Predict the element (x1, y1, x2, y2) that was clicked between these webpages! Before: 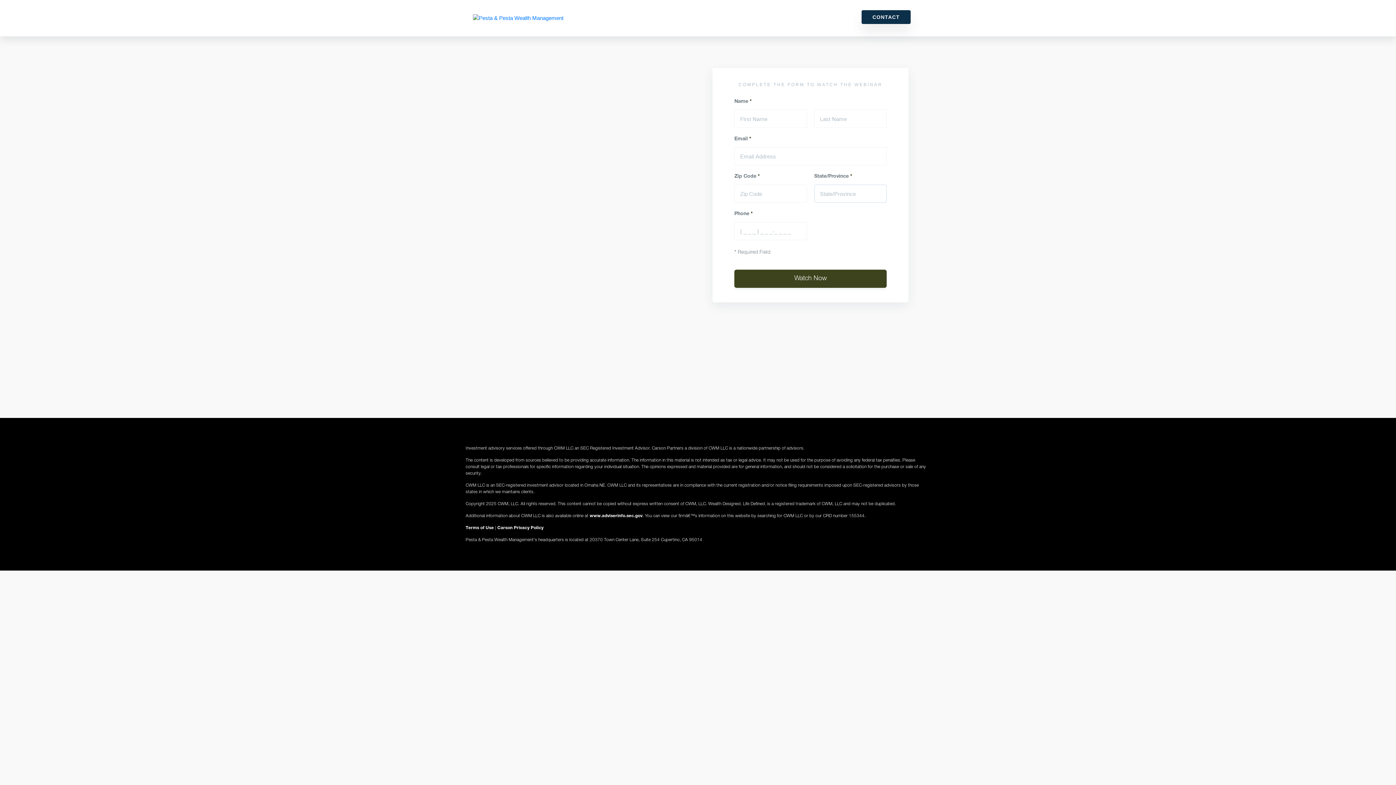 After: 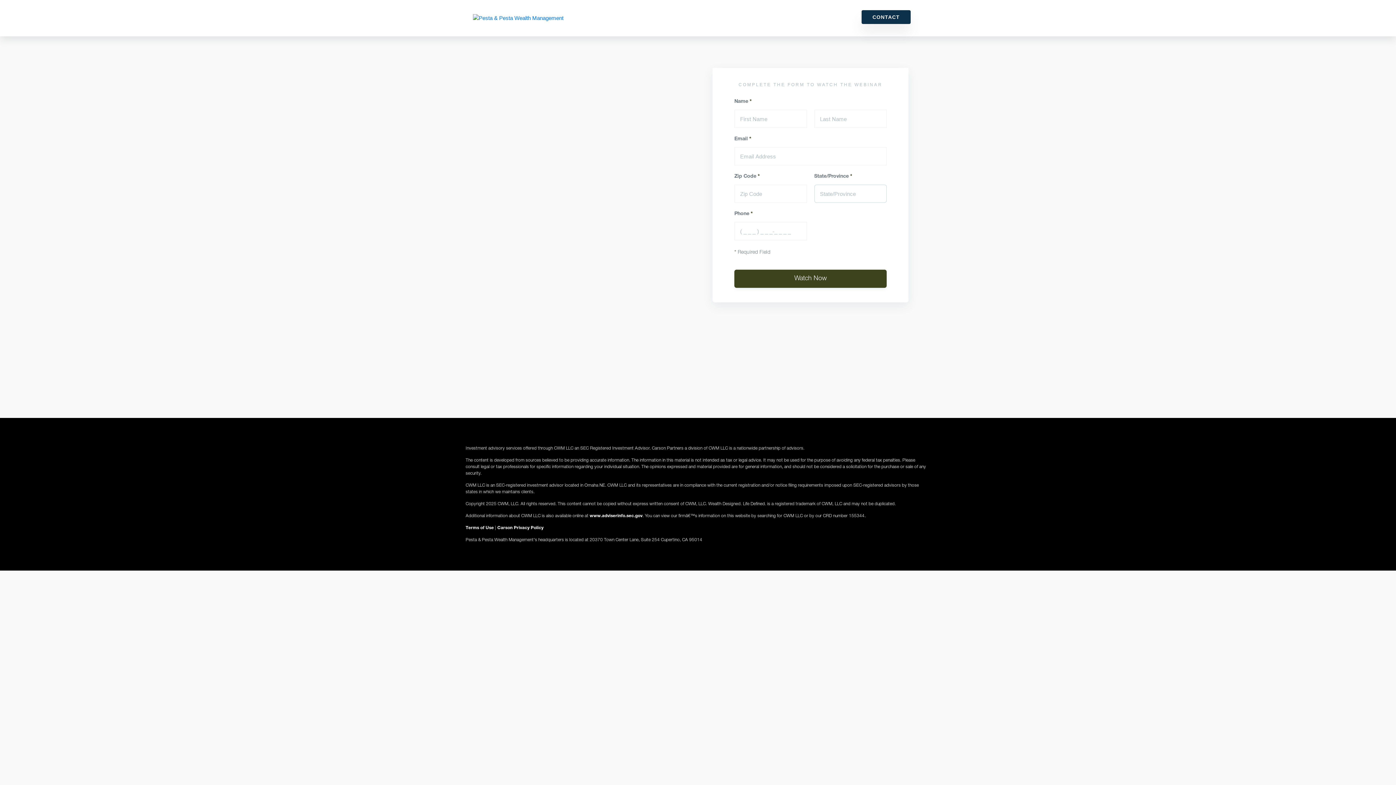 Action: bbox: (497, 526, 543, 530) label: Carson Privacy Policy